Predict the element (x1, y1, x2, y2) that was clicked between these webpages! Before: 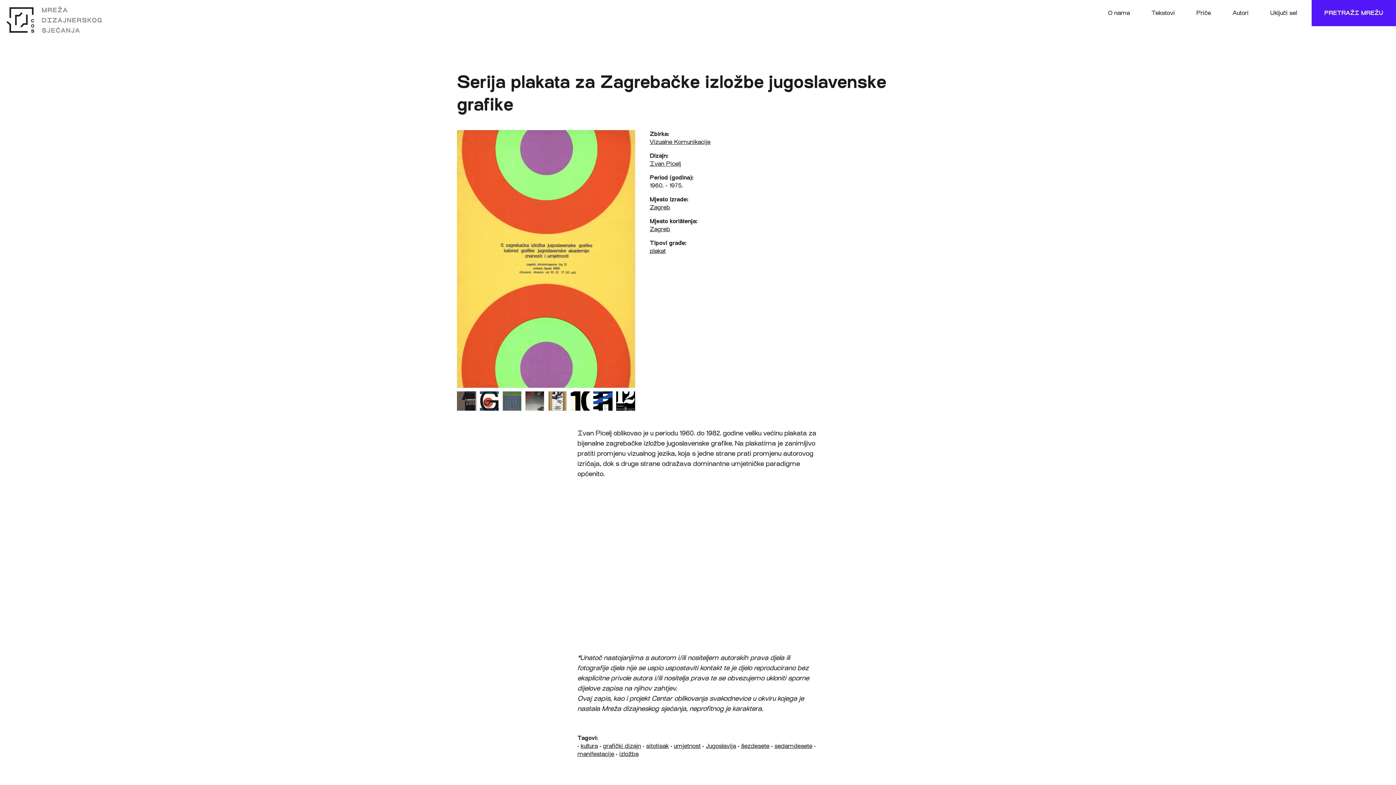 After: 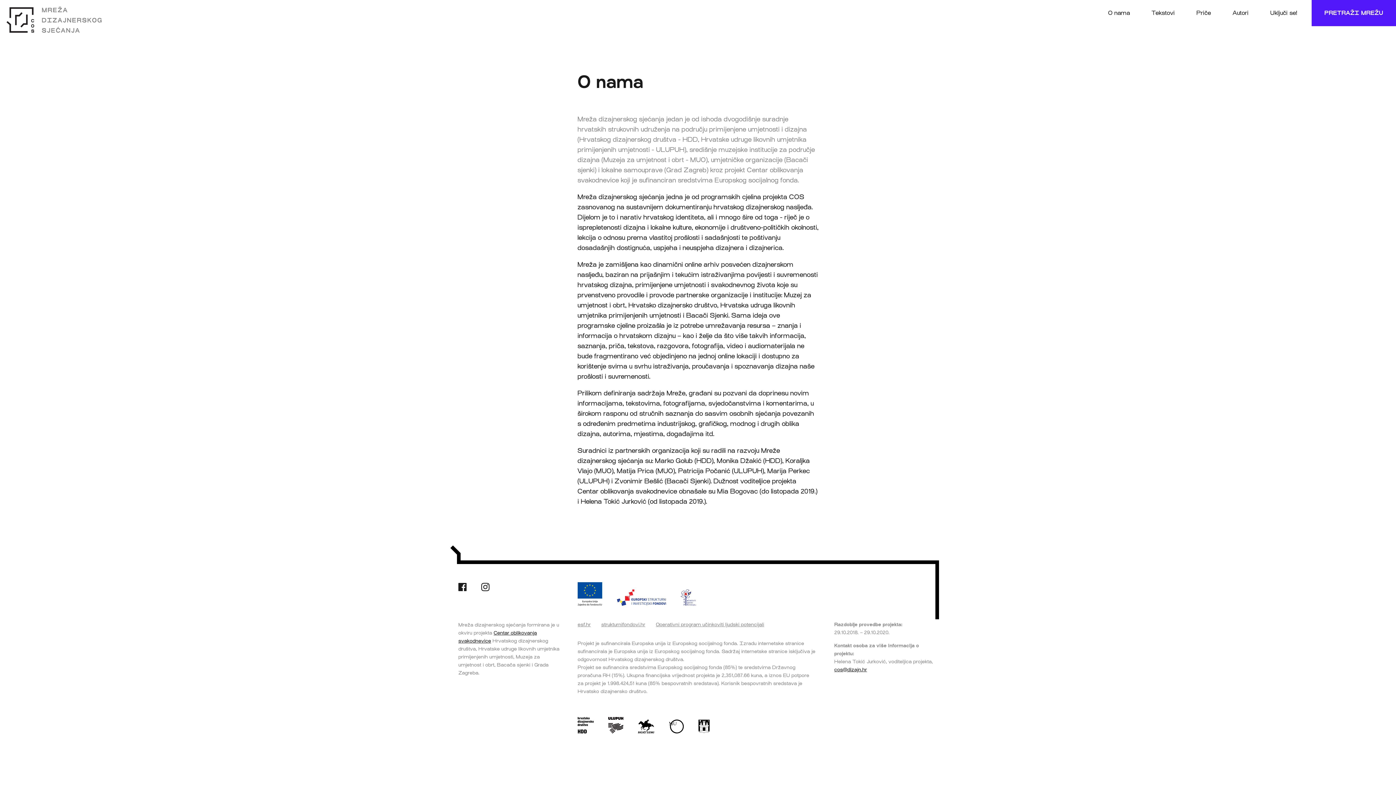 Action: label: O nama bbox: (1108, 0, 1130, 26)